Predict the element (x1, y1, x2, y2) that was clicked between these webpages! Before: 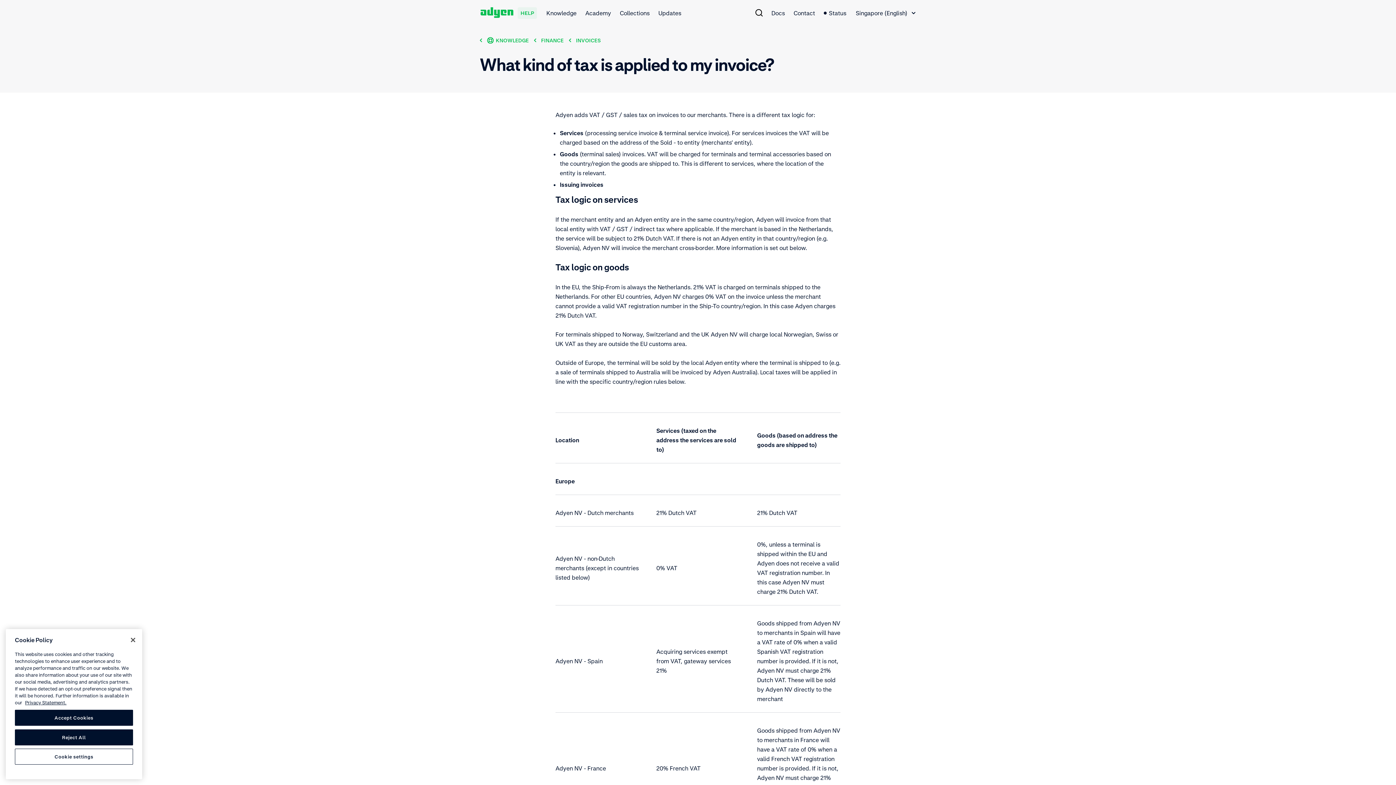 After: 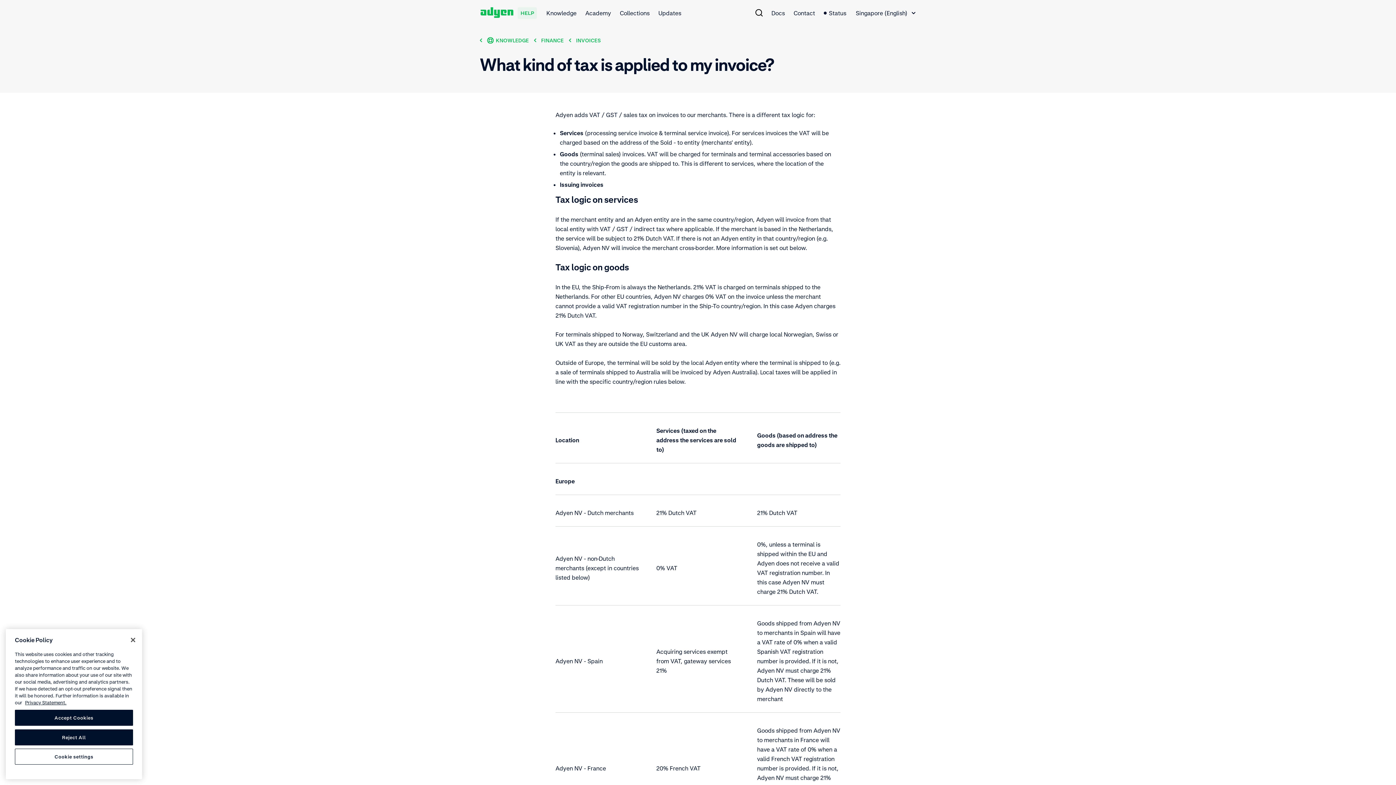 Action: bbox: (771, 0, 785, 25) label: Docs